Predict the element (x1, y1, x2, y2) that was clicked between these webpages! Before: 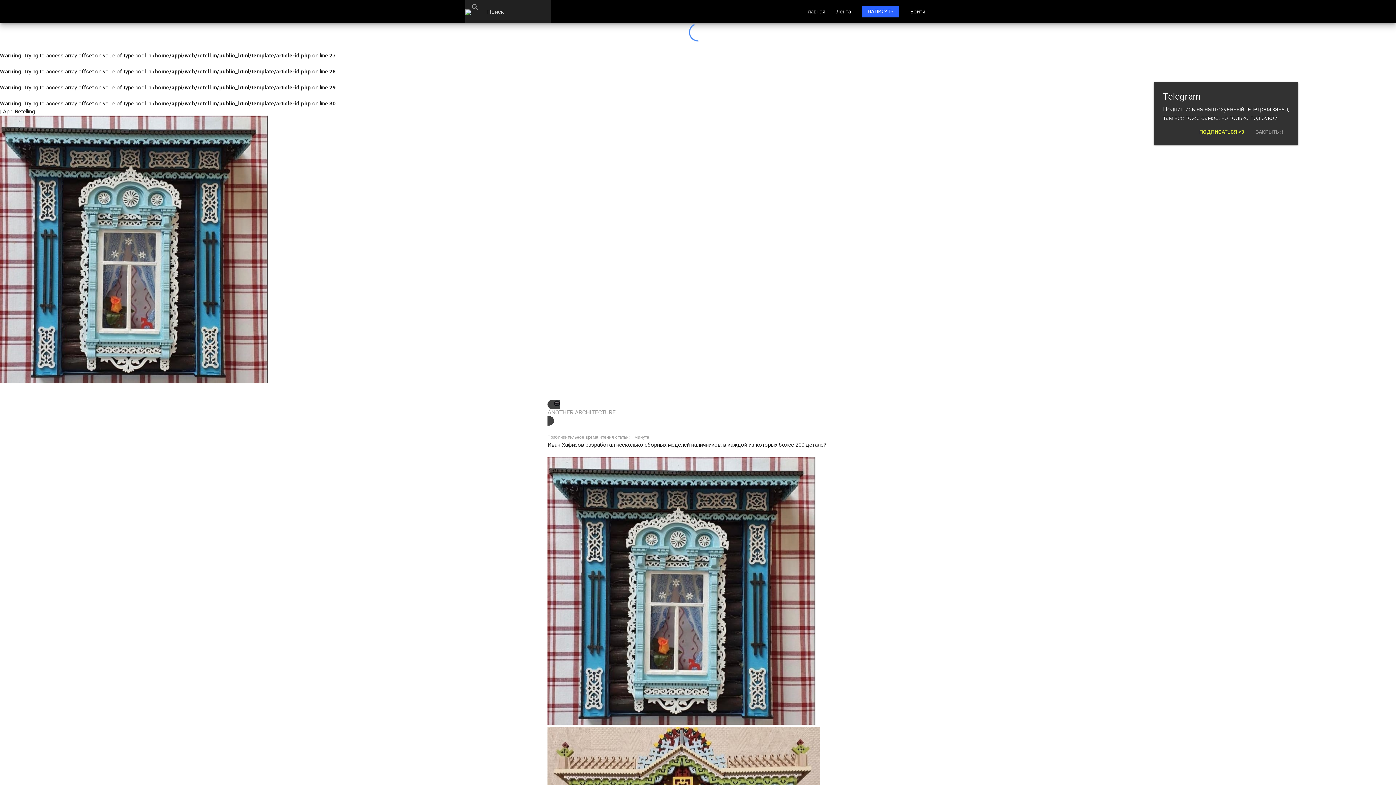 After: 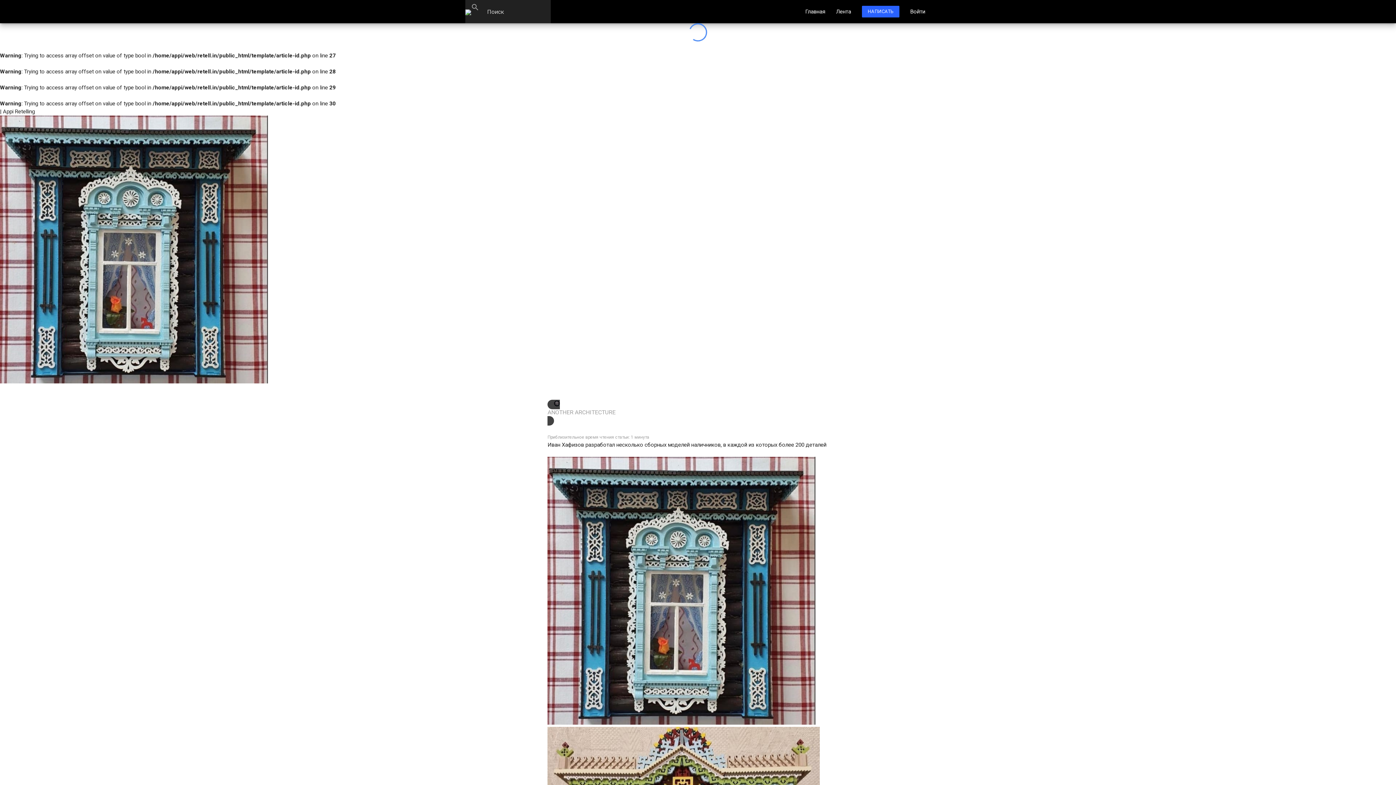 Action: label: ANOTHER ARCHITECTURE bbox: (547, 399, 848, 425)